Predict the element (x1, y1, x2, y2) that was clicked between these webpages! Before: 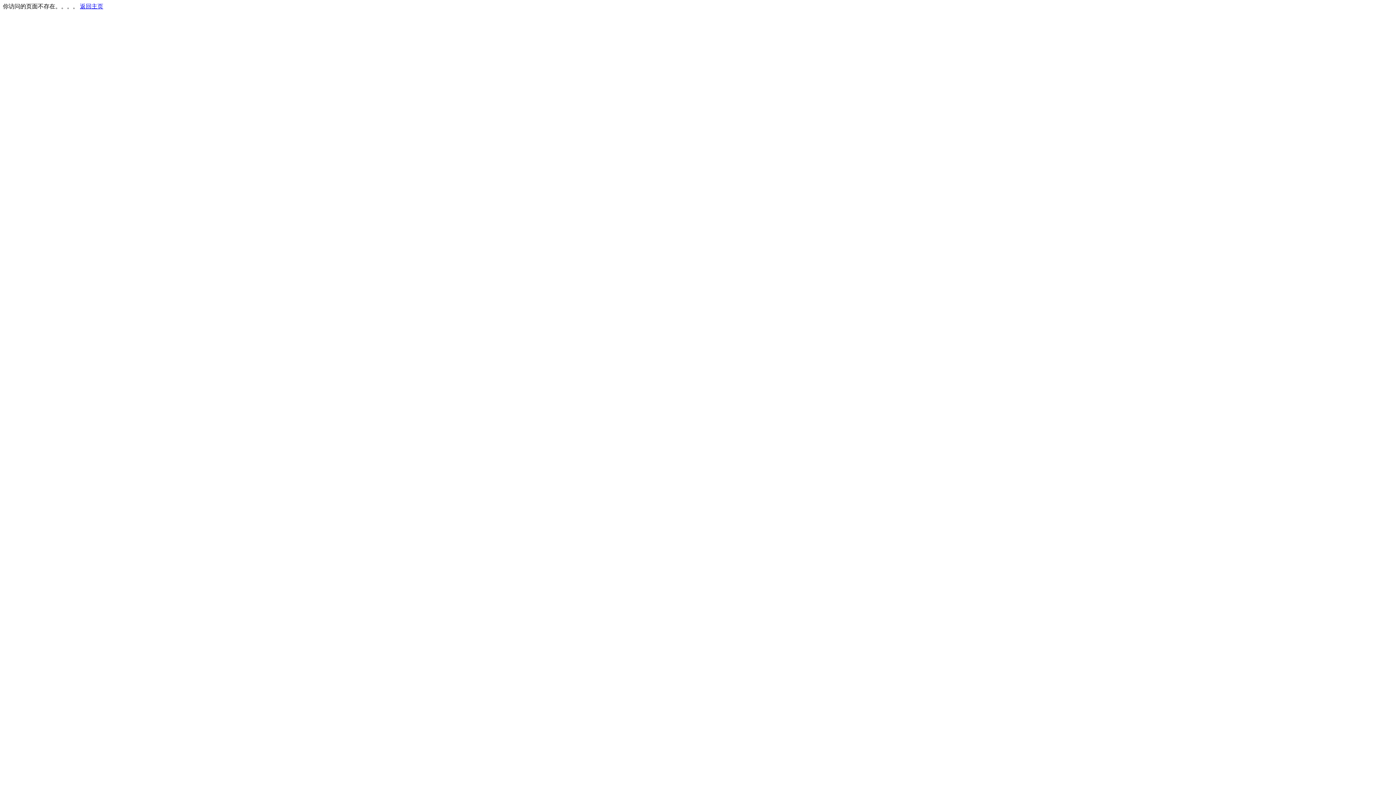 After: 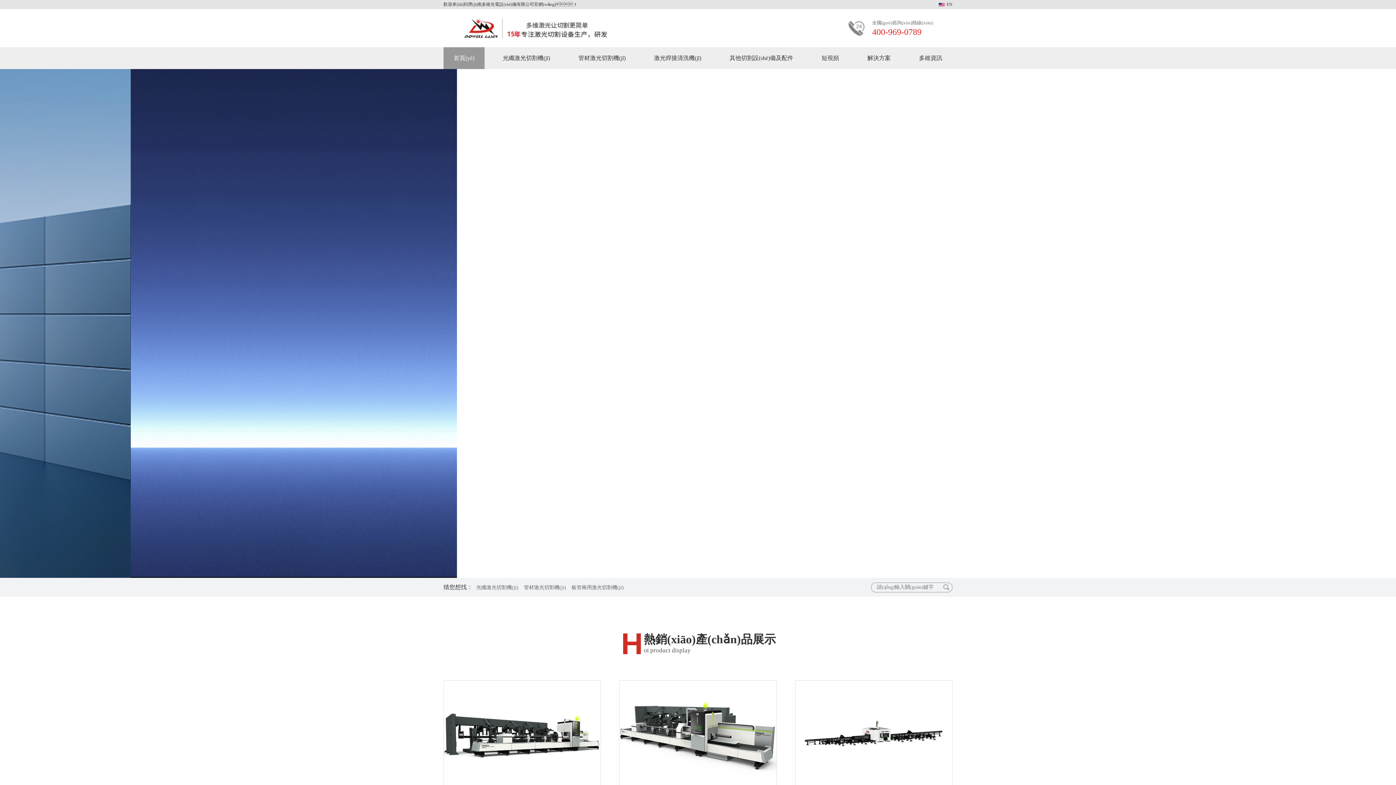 Action: label: 返回主页 bbox: (80, 3, 103, 9)